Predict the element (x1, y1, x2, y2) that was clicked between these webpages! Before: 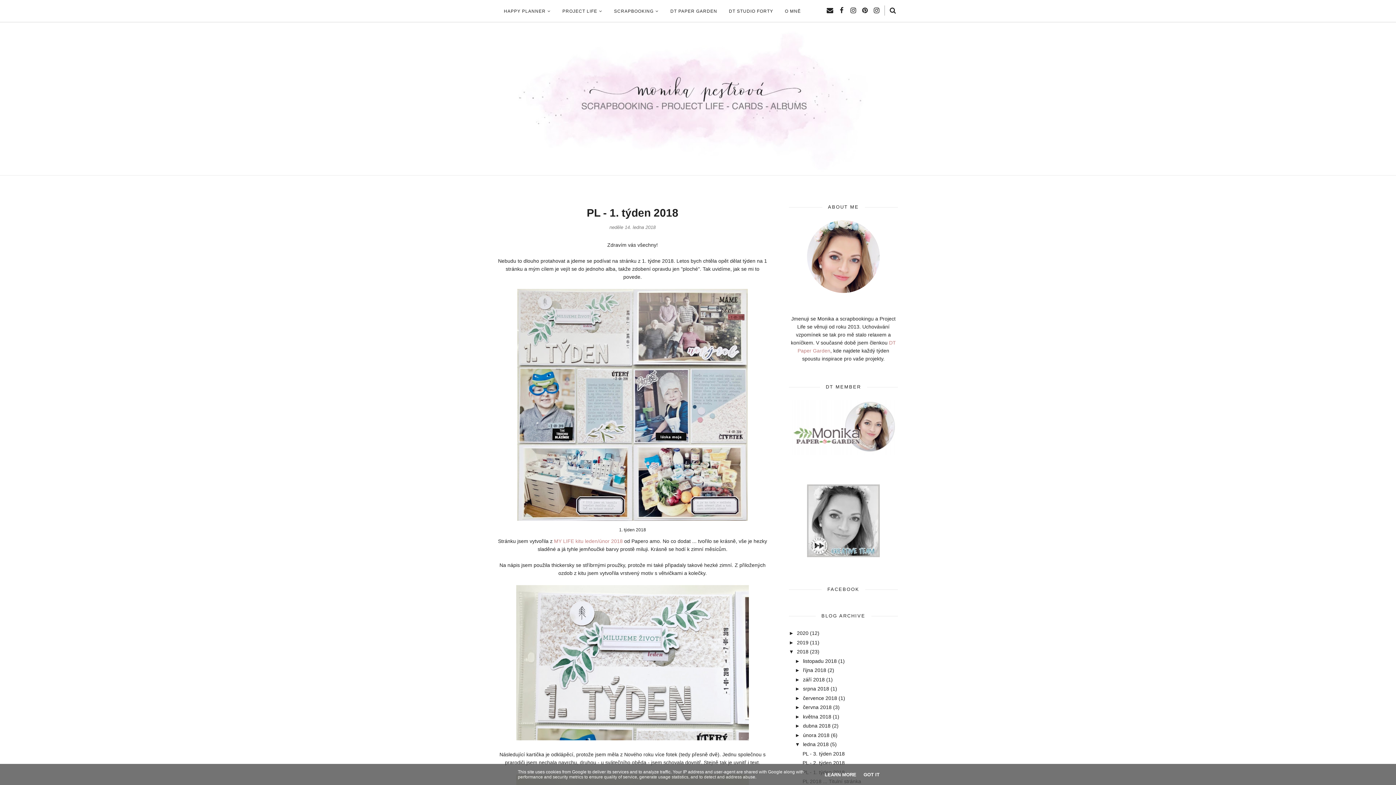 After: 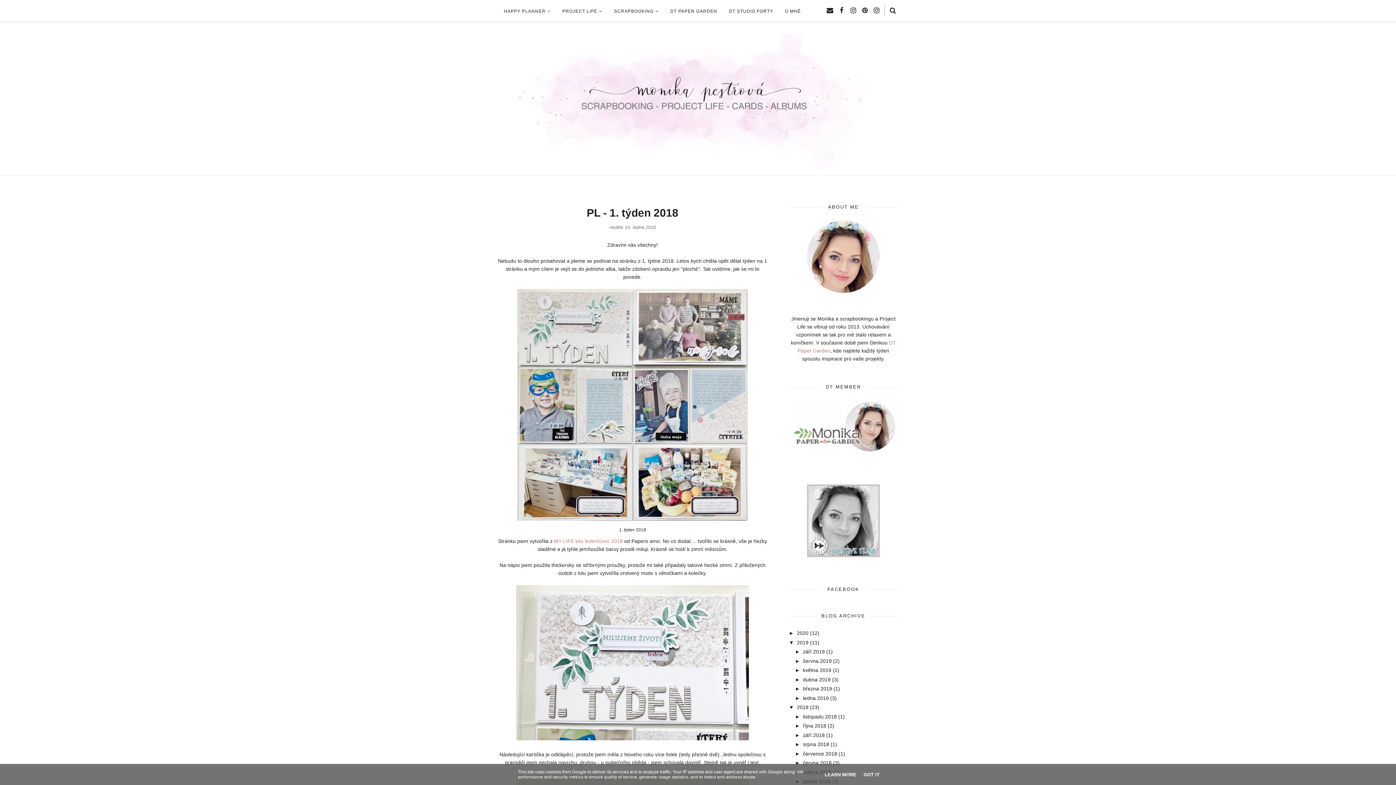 Action: bbox: (789, 639, 797, 645) label: ►  